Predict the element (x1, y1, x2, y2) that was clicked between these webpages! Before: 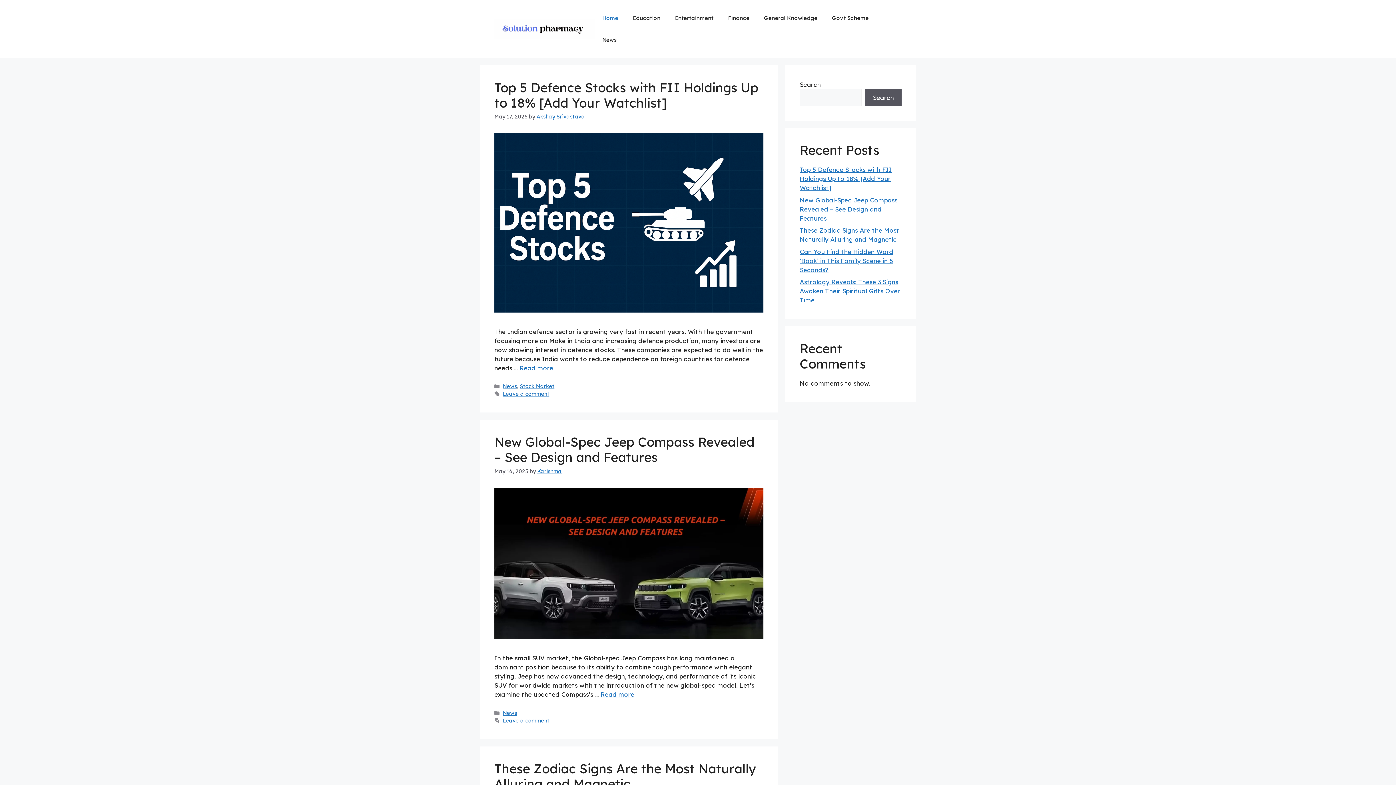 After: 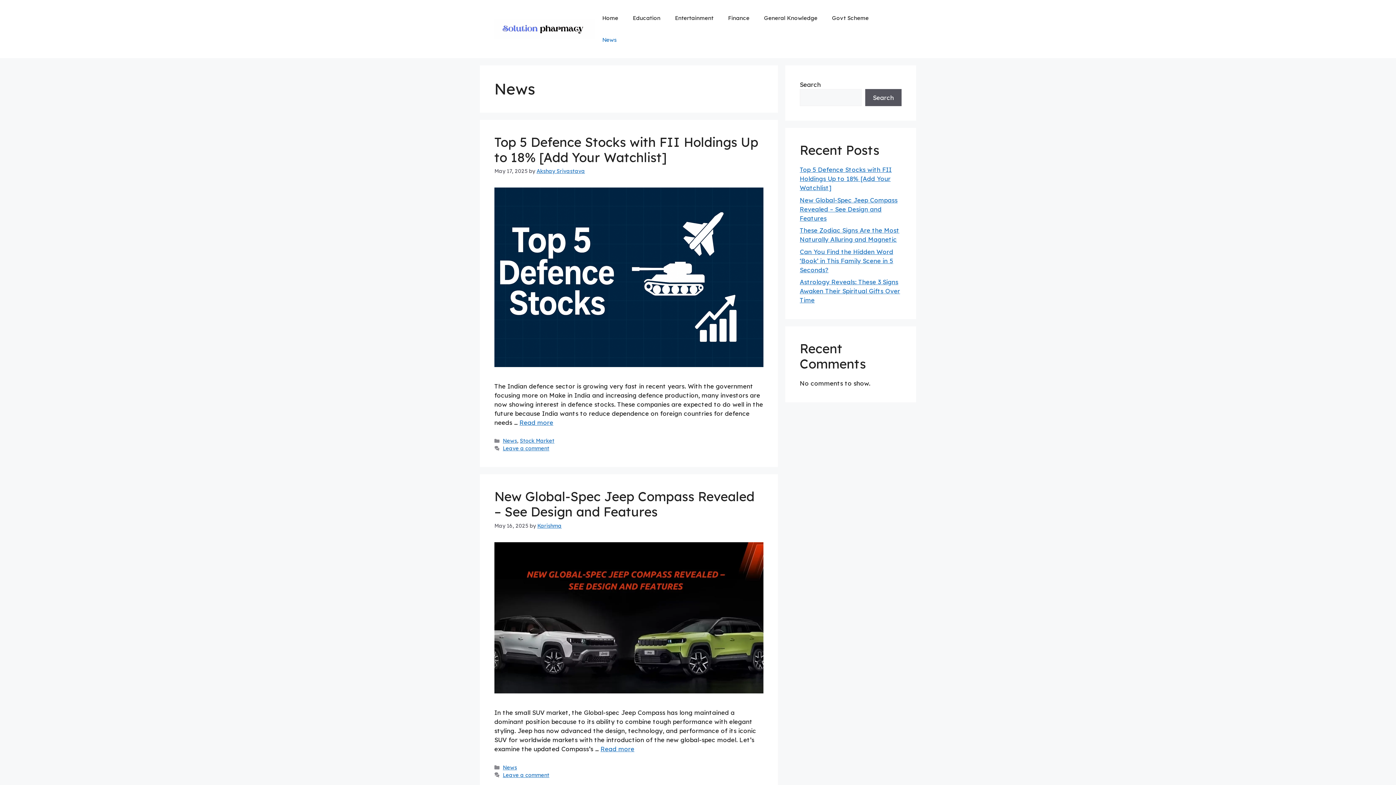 Action: bbox: (502, 383, 517, 389) label: News